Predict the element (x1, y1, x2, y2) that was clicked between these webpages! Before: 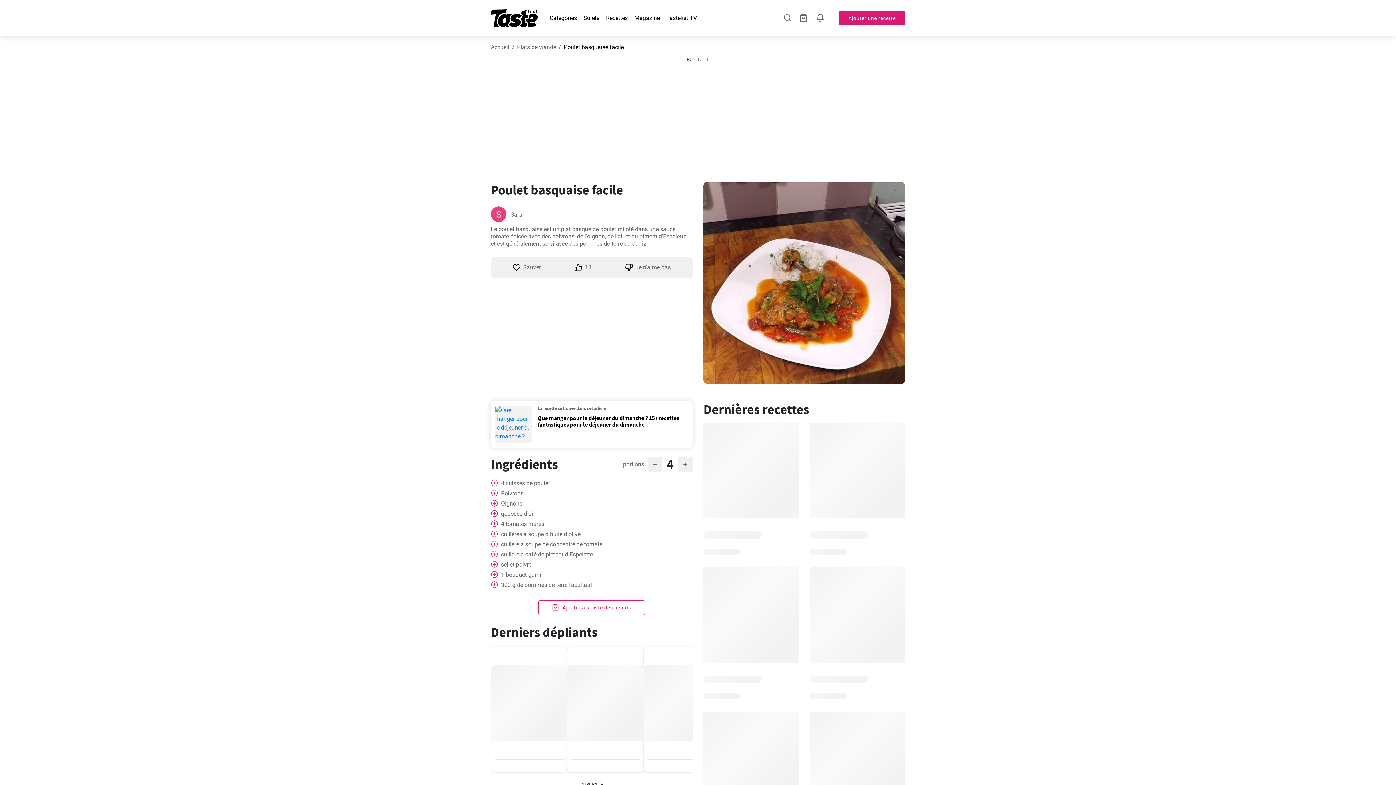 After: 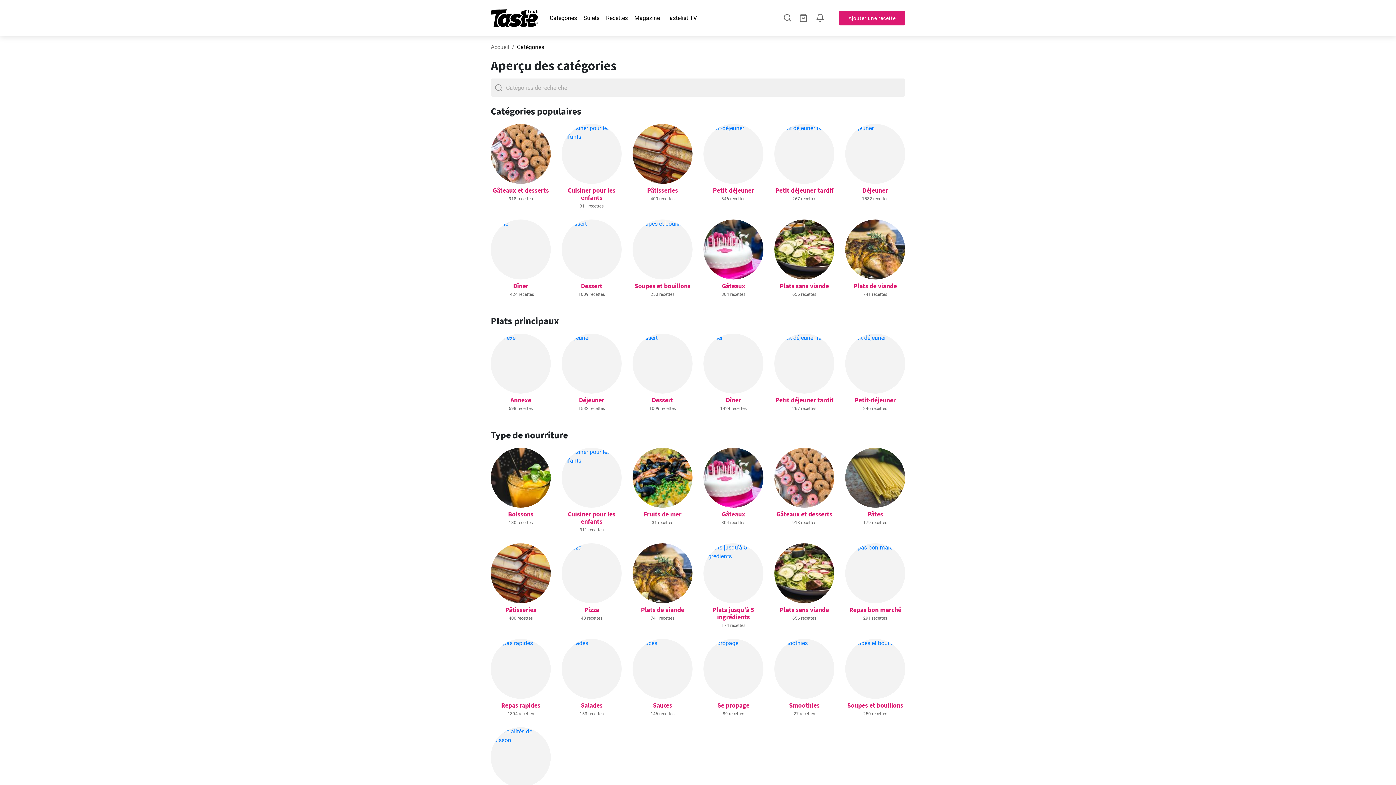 Action: bbox: (549, 14, 577, 21) label: Catégories